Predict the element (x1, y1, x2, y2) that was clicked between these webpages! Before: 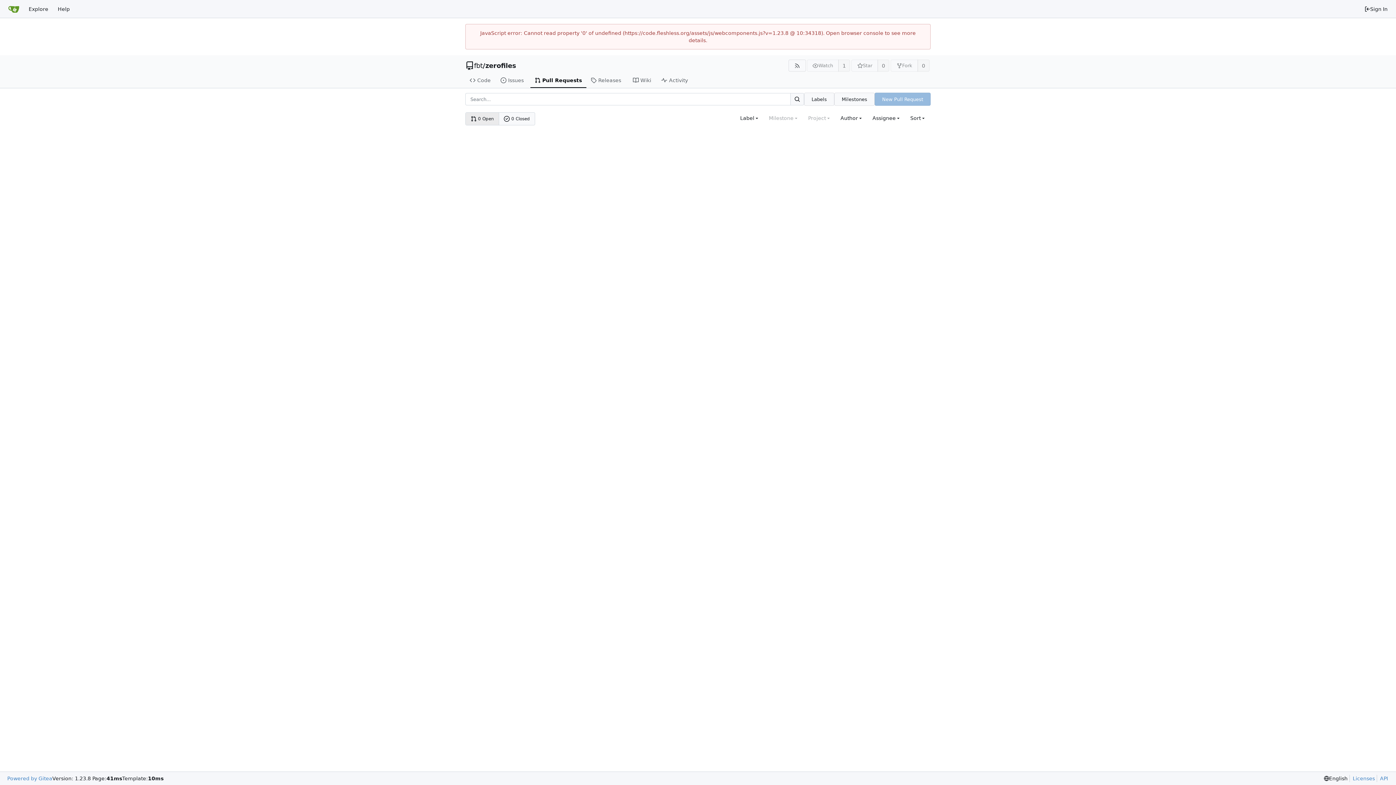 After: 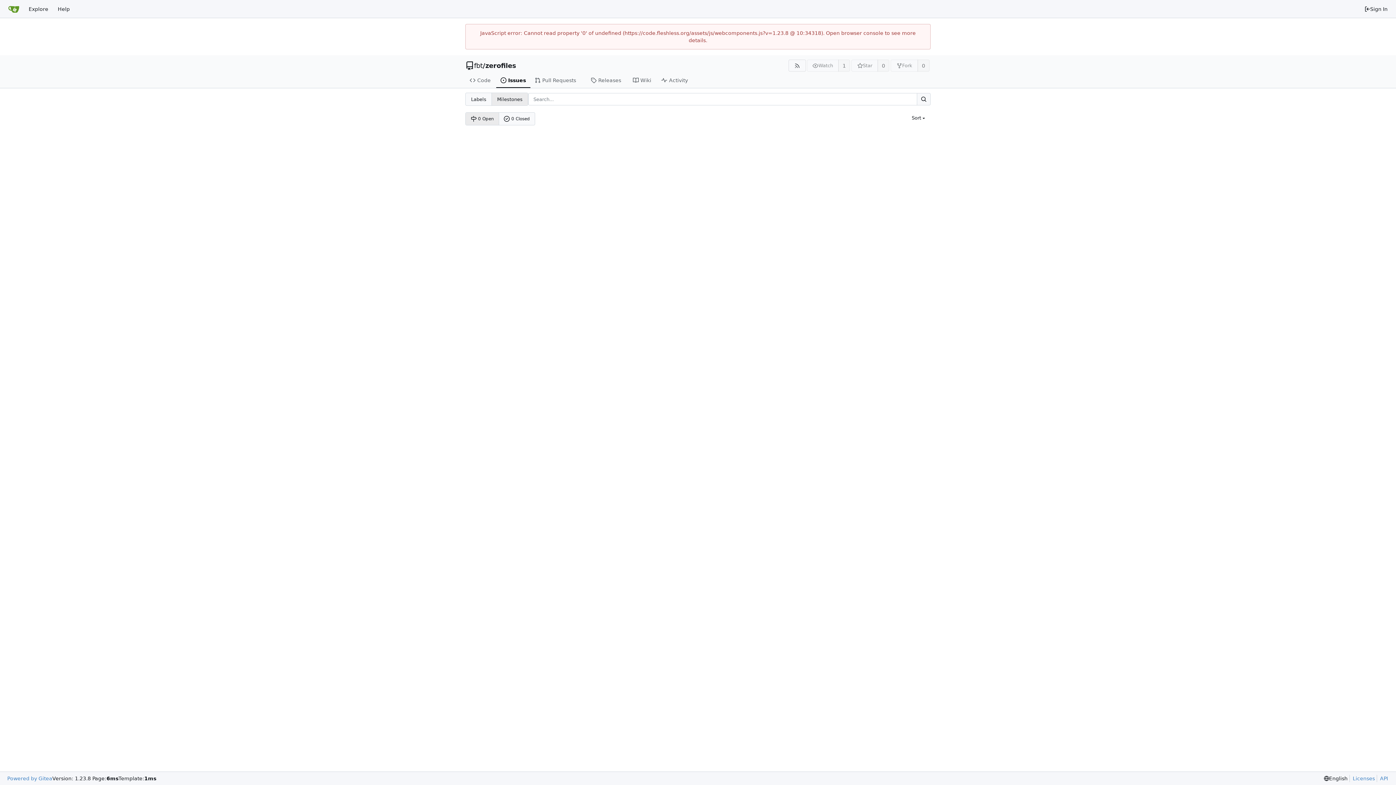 Action: label: Milestones bbox: (834, 92, 874, 105)